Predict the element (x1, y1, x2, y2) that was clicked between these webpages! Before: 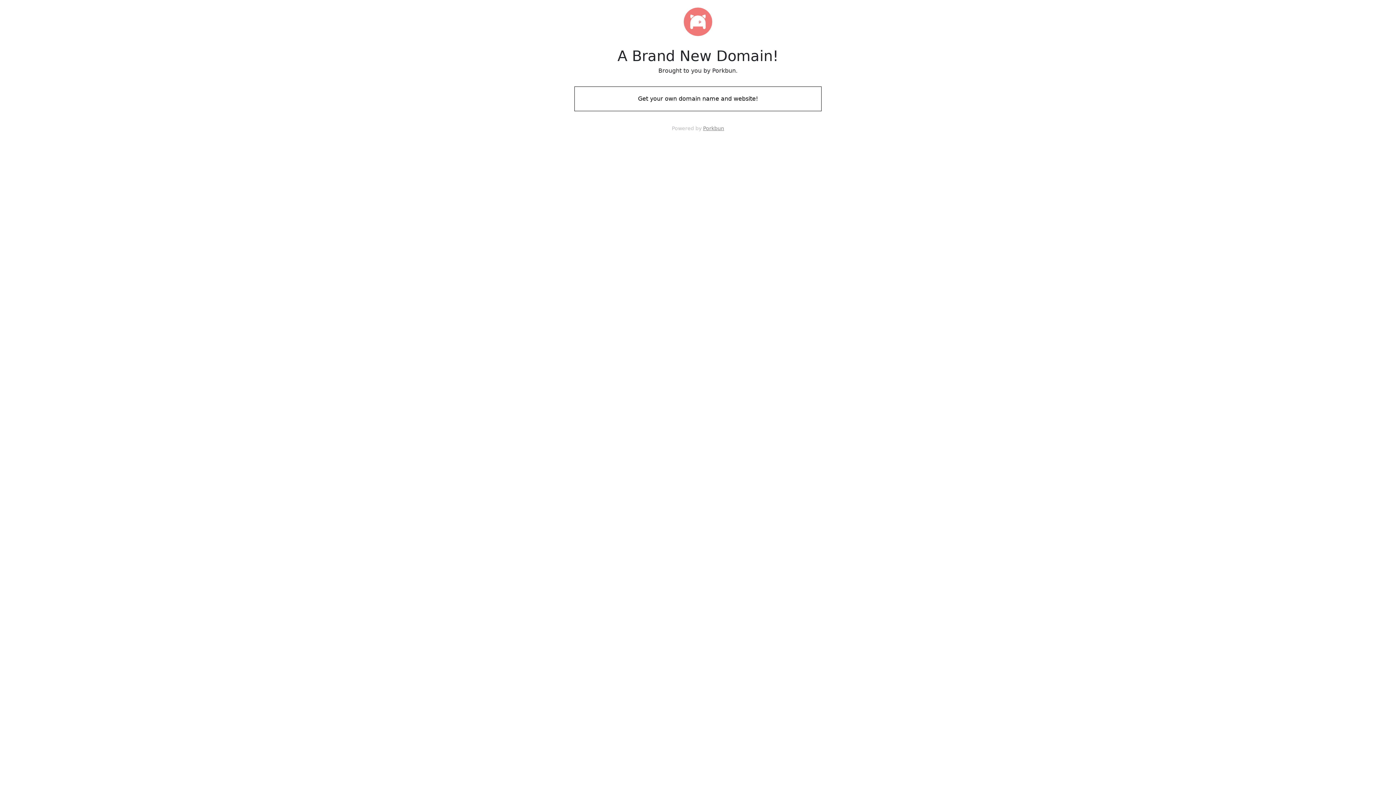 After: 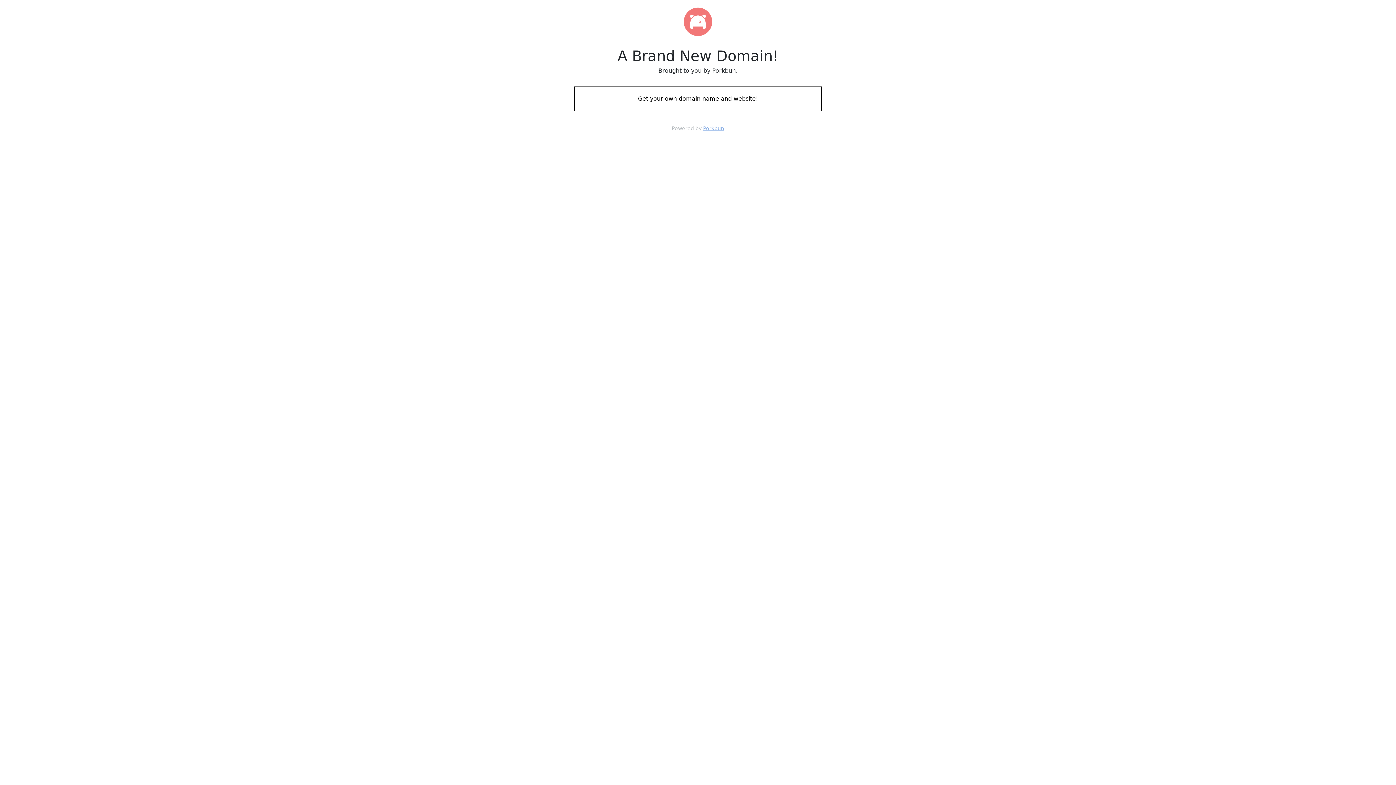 Action: label: Porkbun bbox: (703, 125, 724, 131)